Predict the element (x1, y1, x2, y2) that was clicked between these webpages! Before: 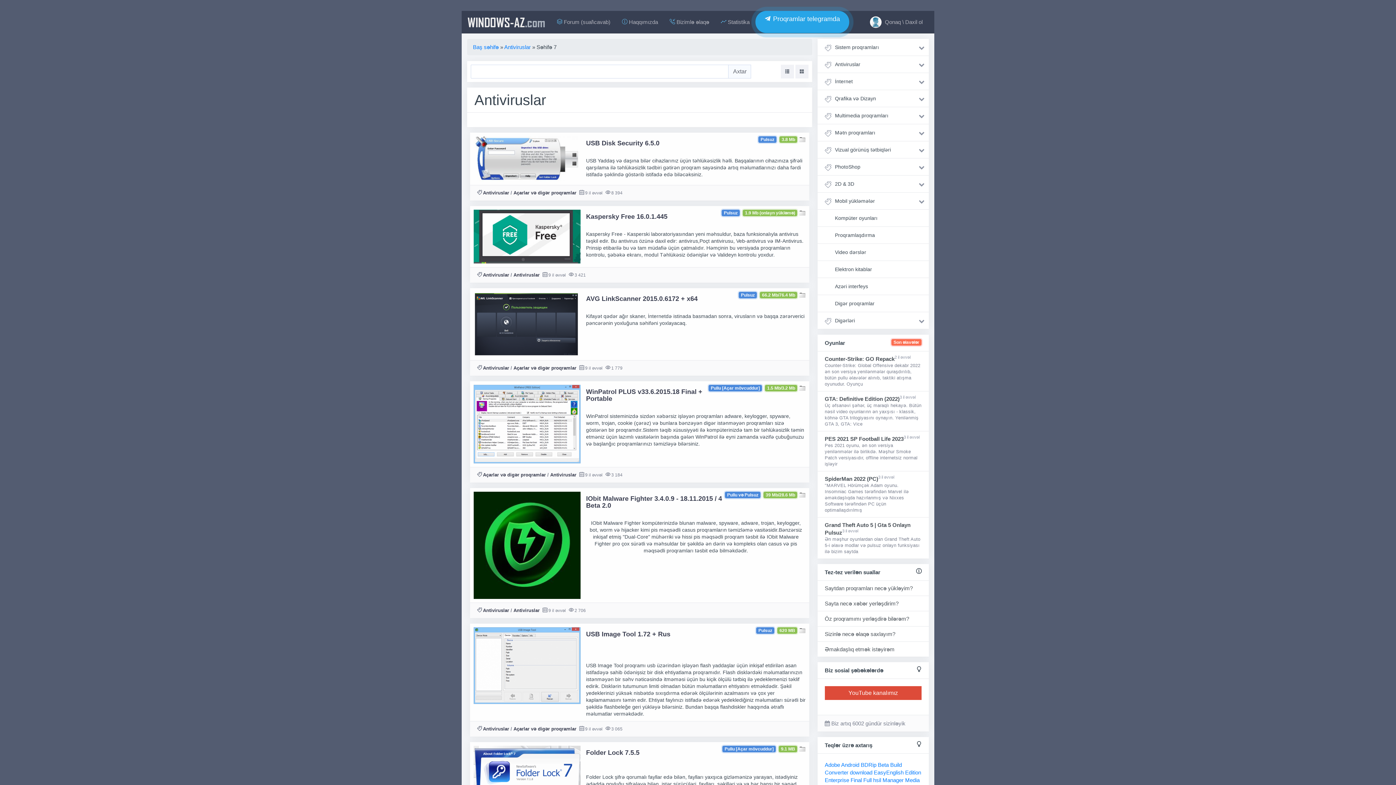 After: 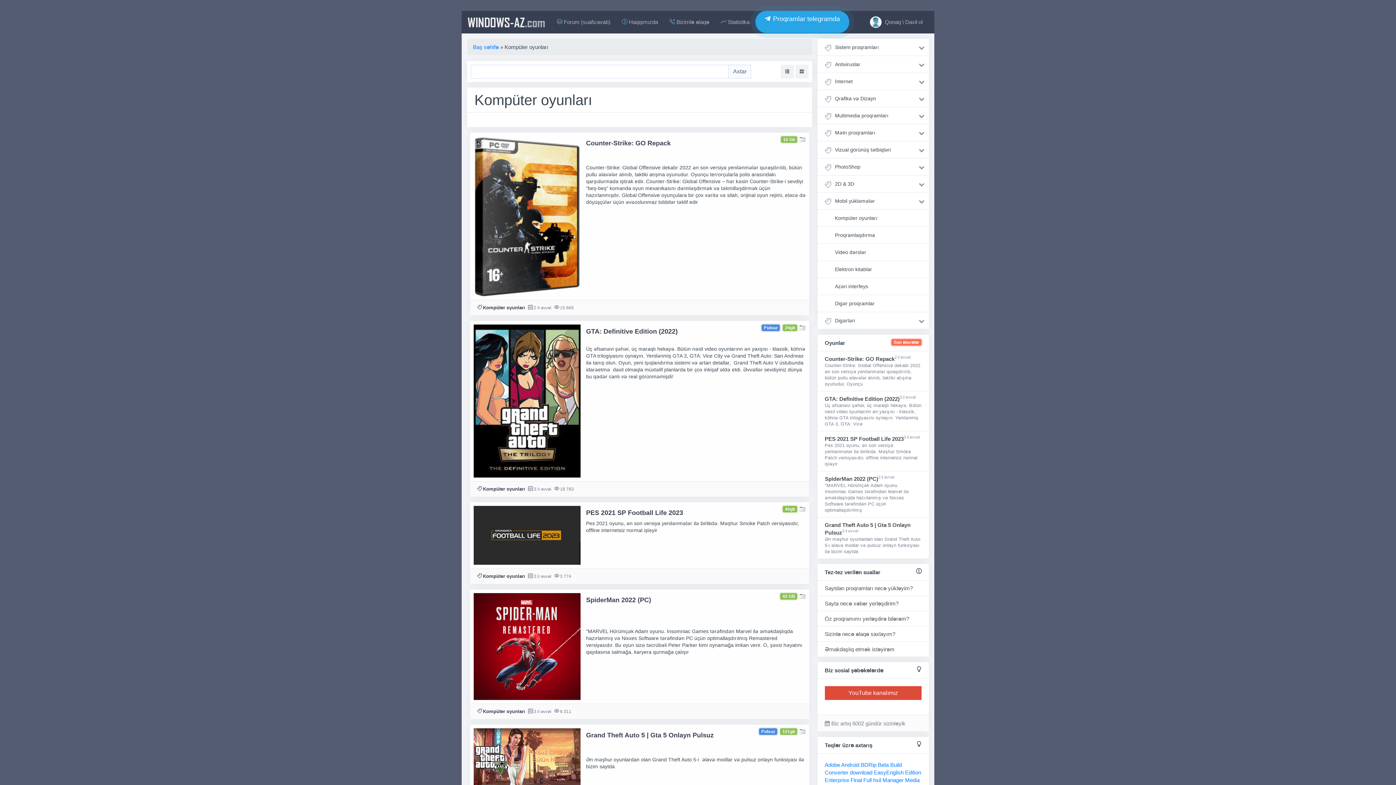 Action: bbox: (817, 209, 929, 226) label: Kompüter oyunları